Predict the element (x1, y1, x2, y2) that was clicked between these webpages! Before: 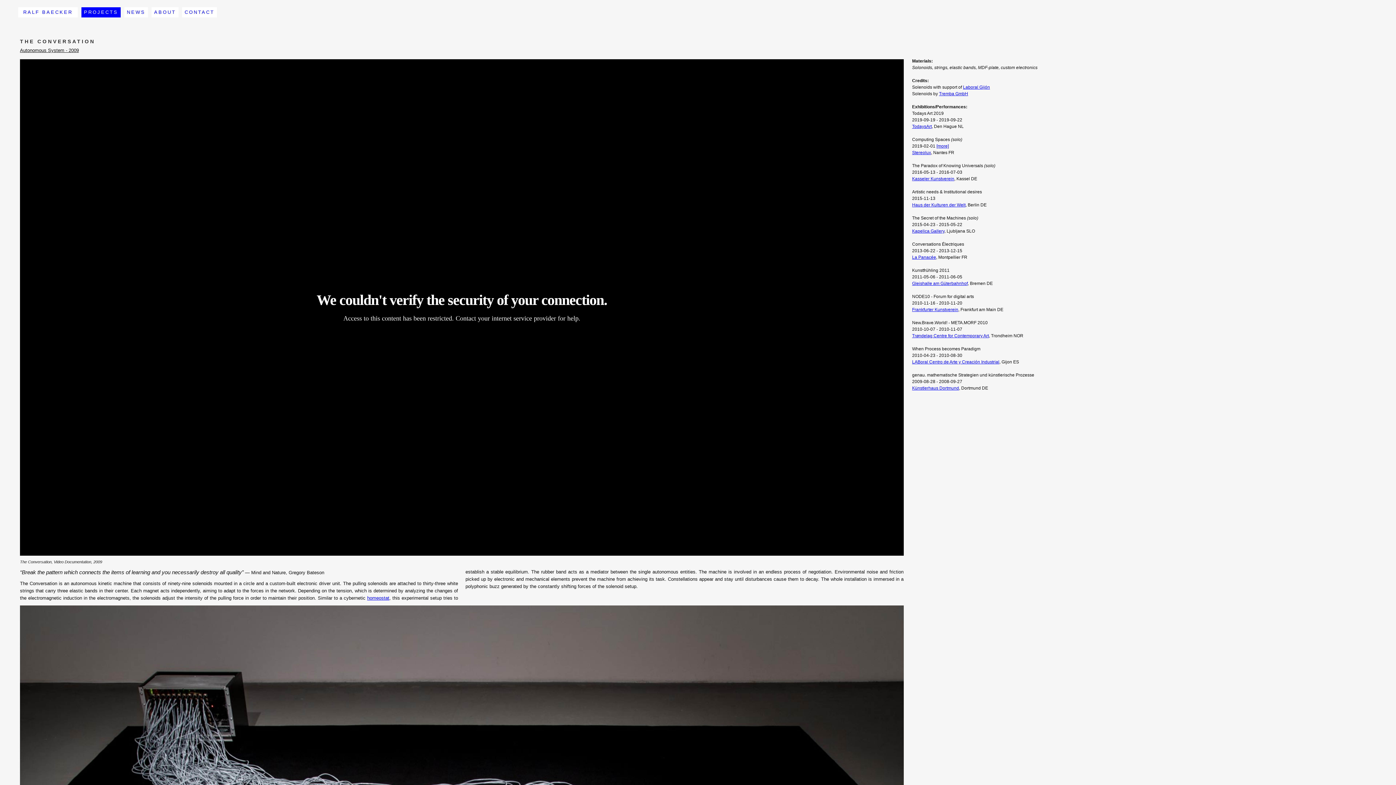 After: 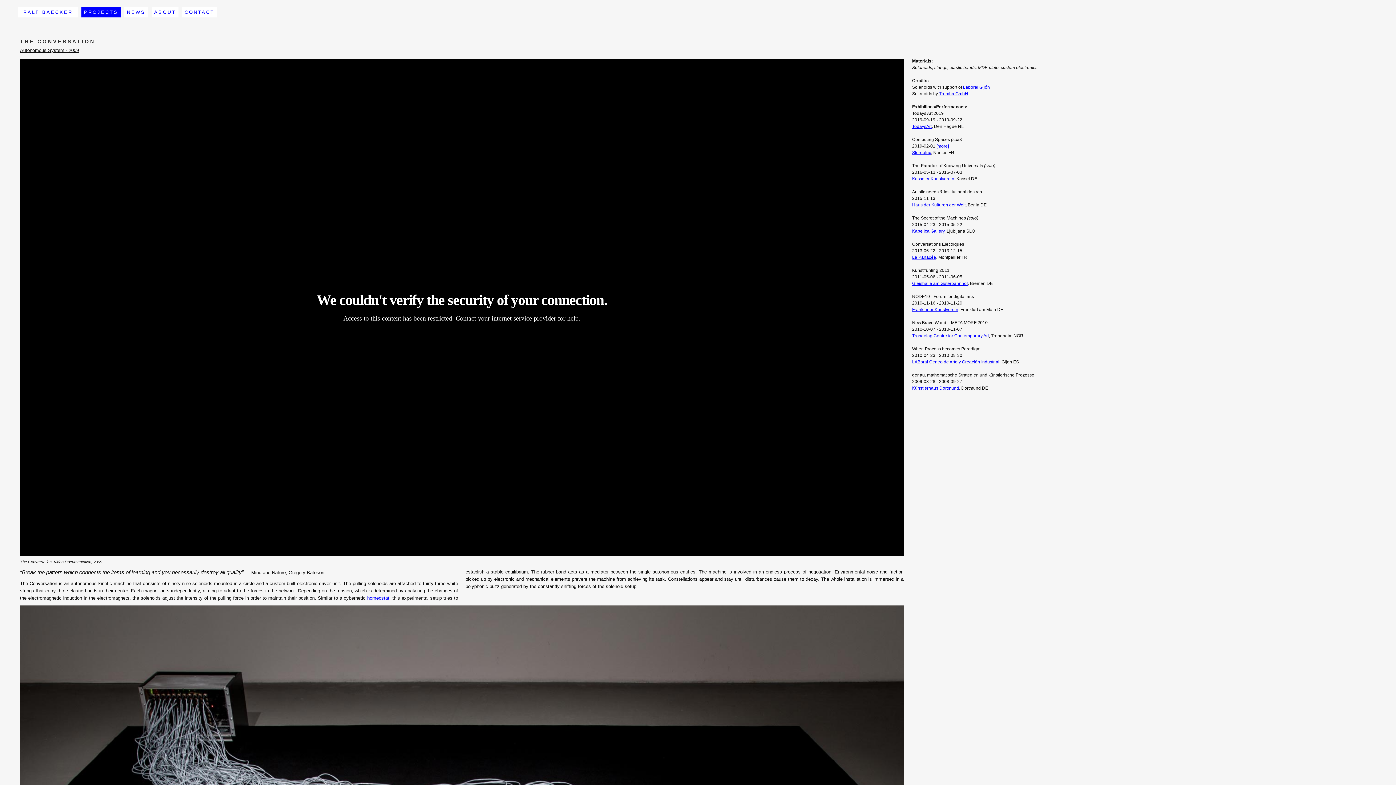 Action: bbox: (912, 176, 954, 181) label: Kasseler Kunstverein